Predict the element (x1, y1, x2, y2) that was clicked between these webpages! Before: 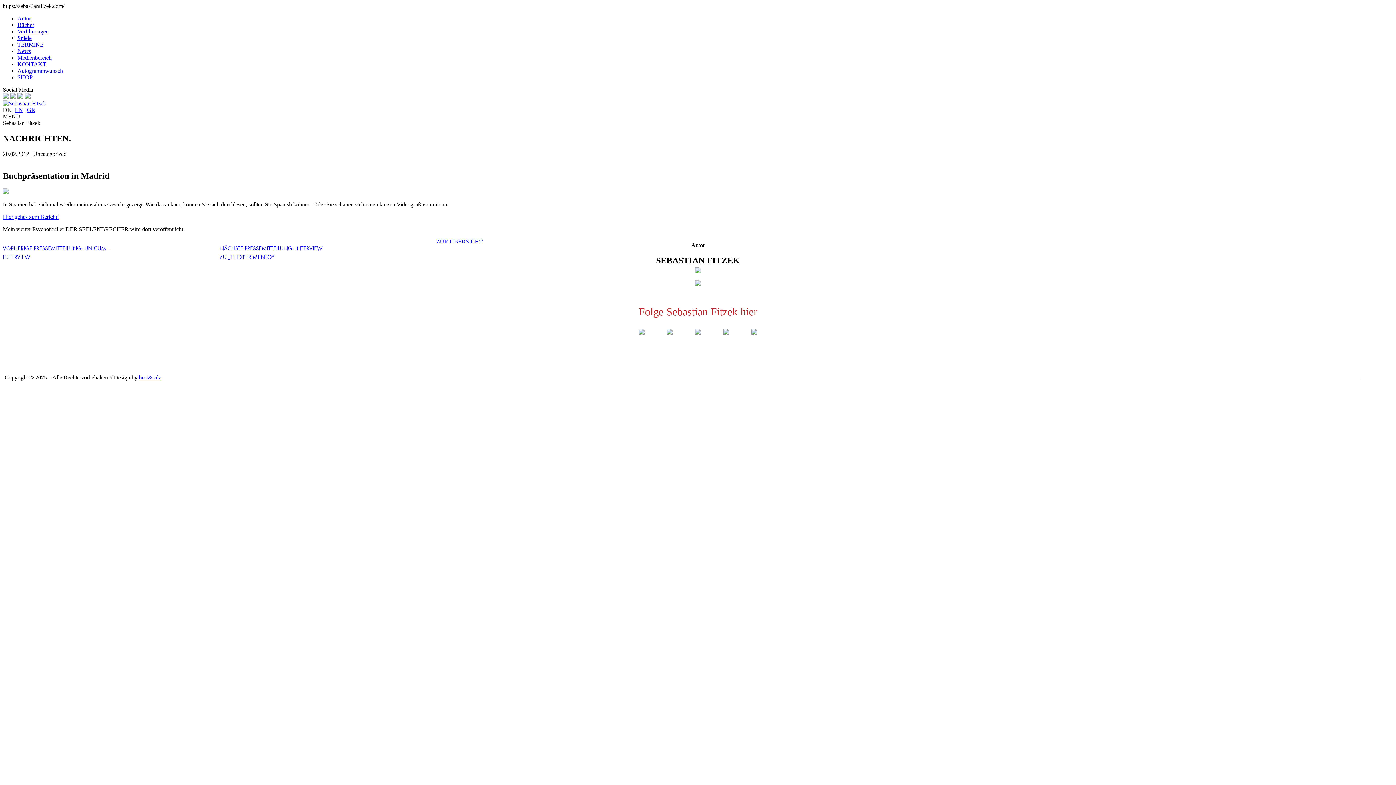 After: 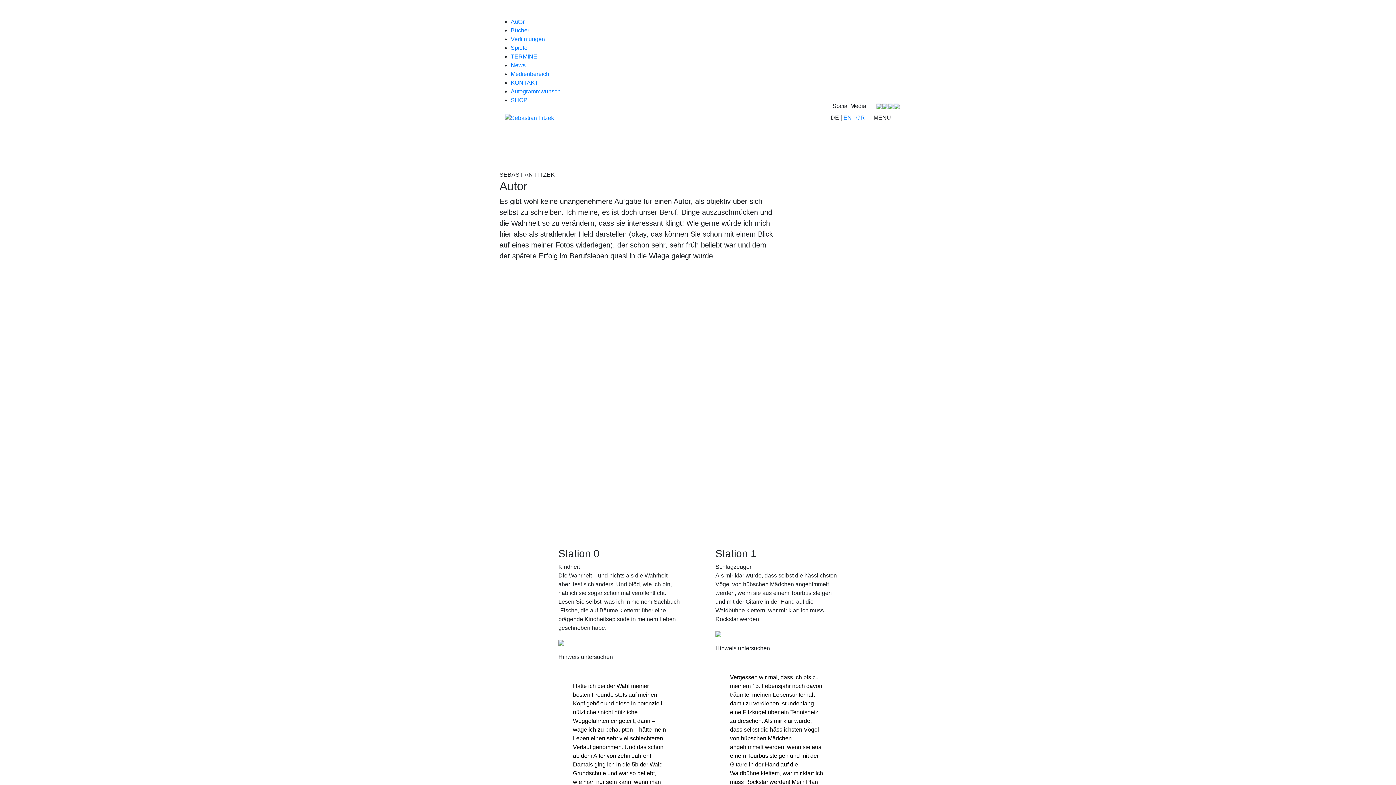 Action: bbox: (17, 15, 30, 21) label: Autor